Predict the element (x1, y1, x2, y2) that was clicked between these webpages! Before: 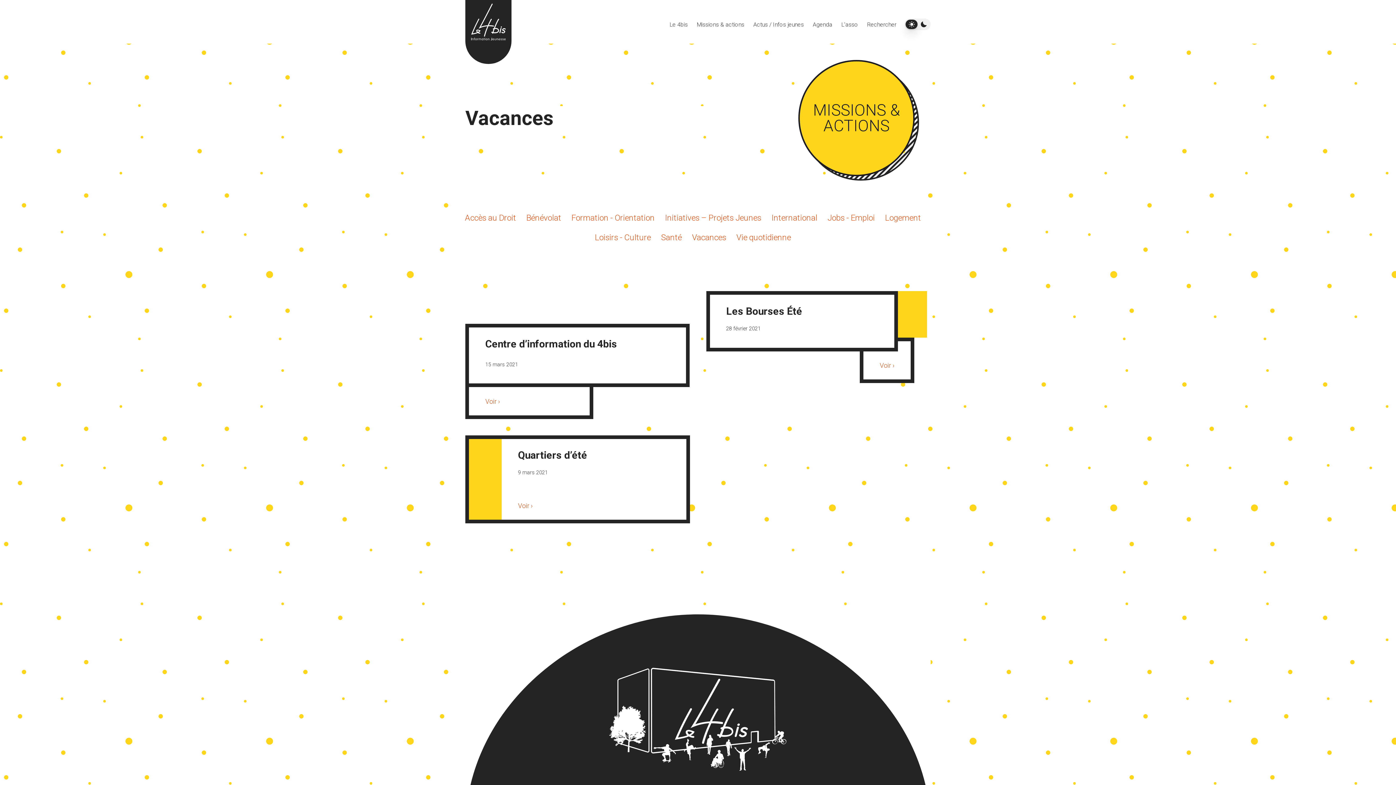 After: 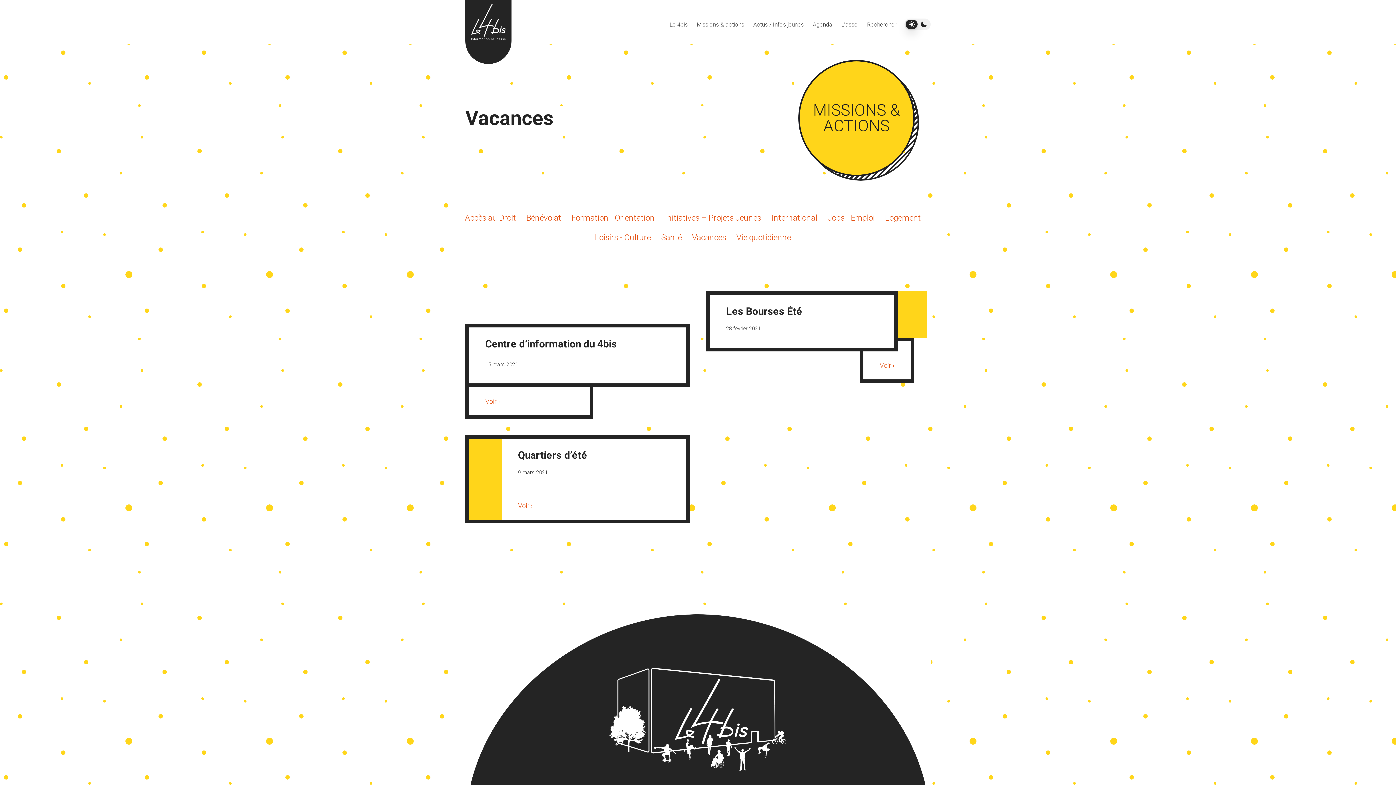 Action: bbox: (692, 232, 726, 242) label: Vacances